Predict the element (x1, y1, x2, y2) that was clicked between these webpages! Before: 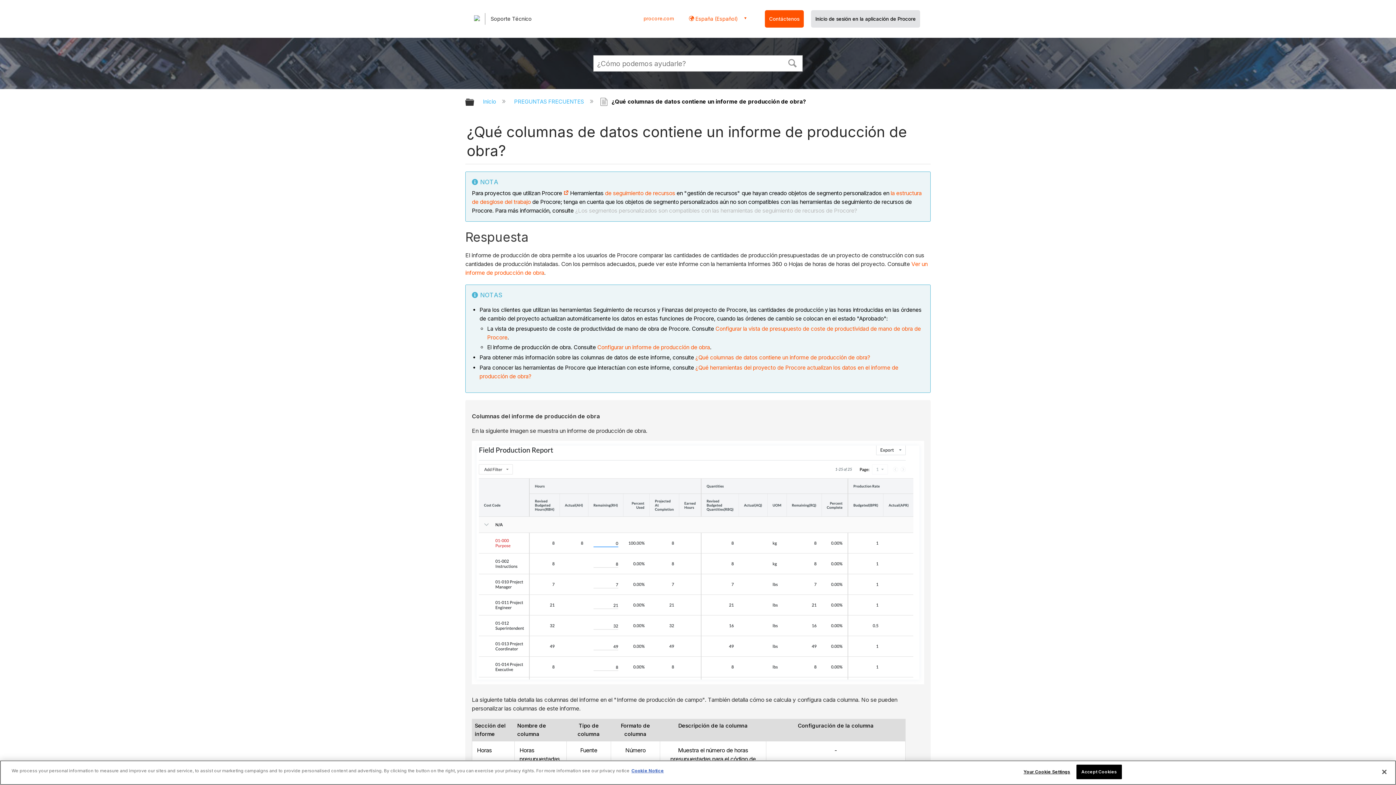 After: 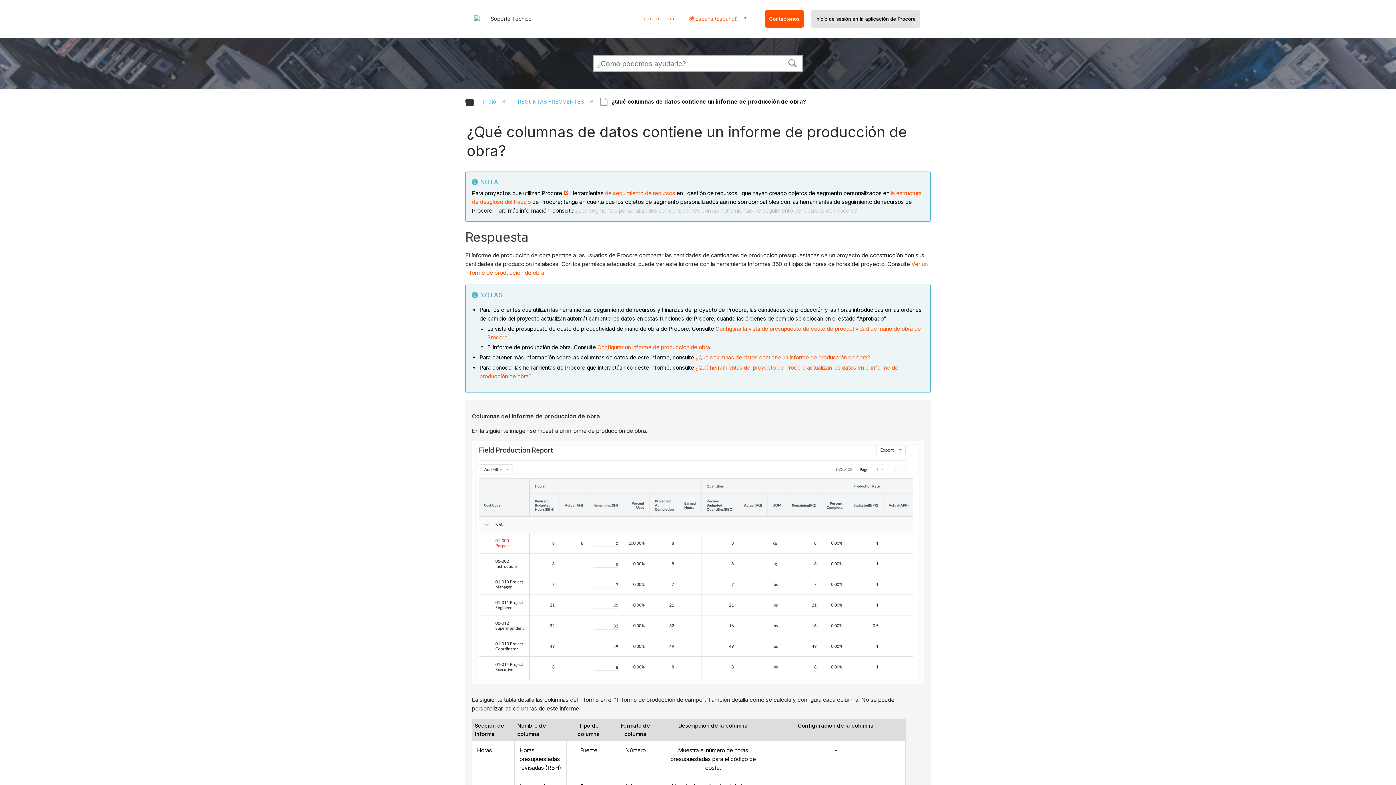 Action: label: ¿Los segmentos personalizados son compatibles con las herramientas de seguimiento de recursos de Procore? bbox: (575, 207, 857, 214)